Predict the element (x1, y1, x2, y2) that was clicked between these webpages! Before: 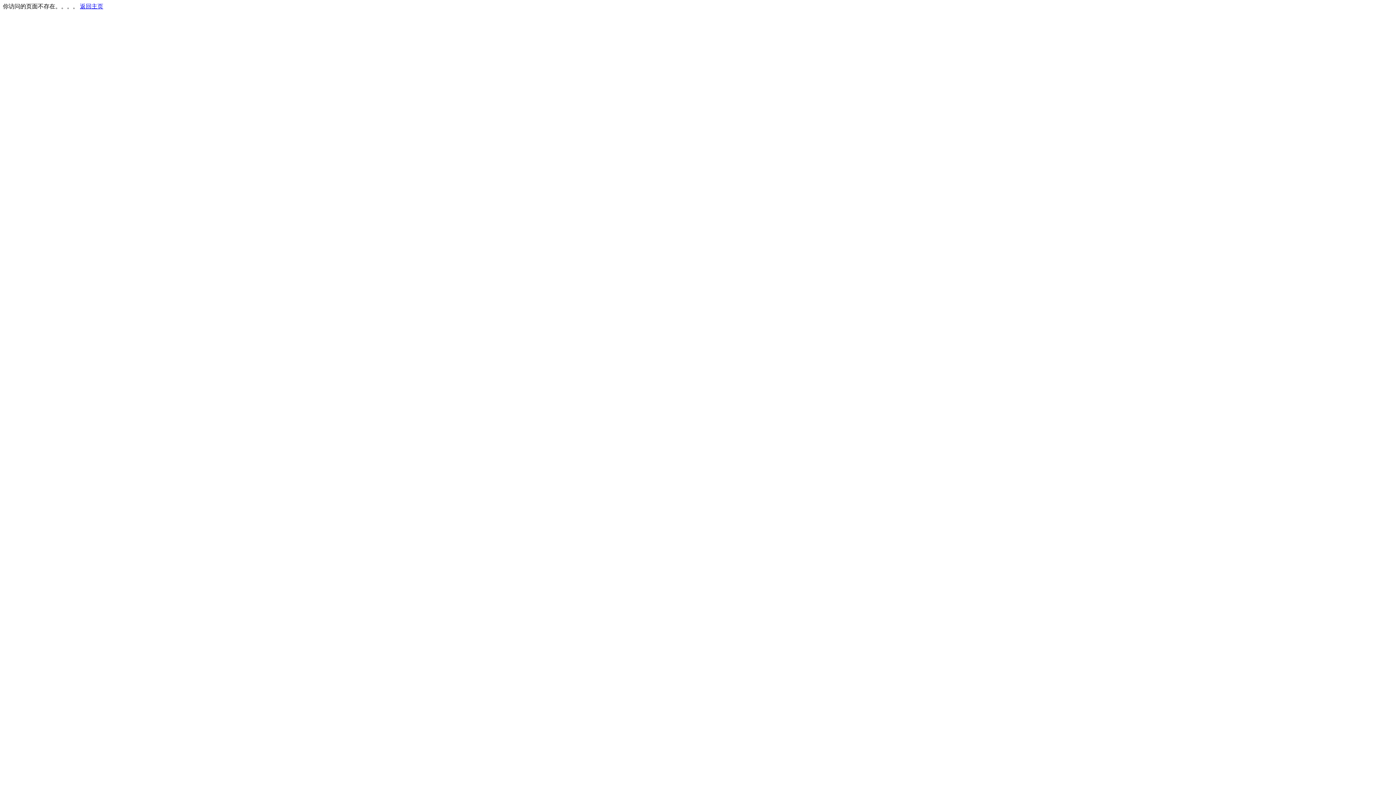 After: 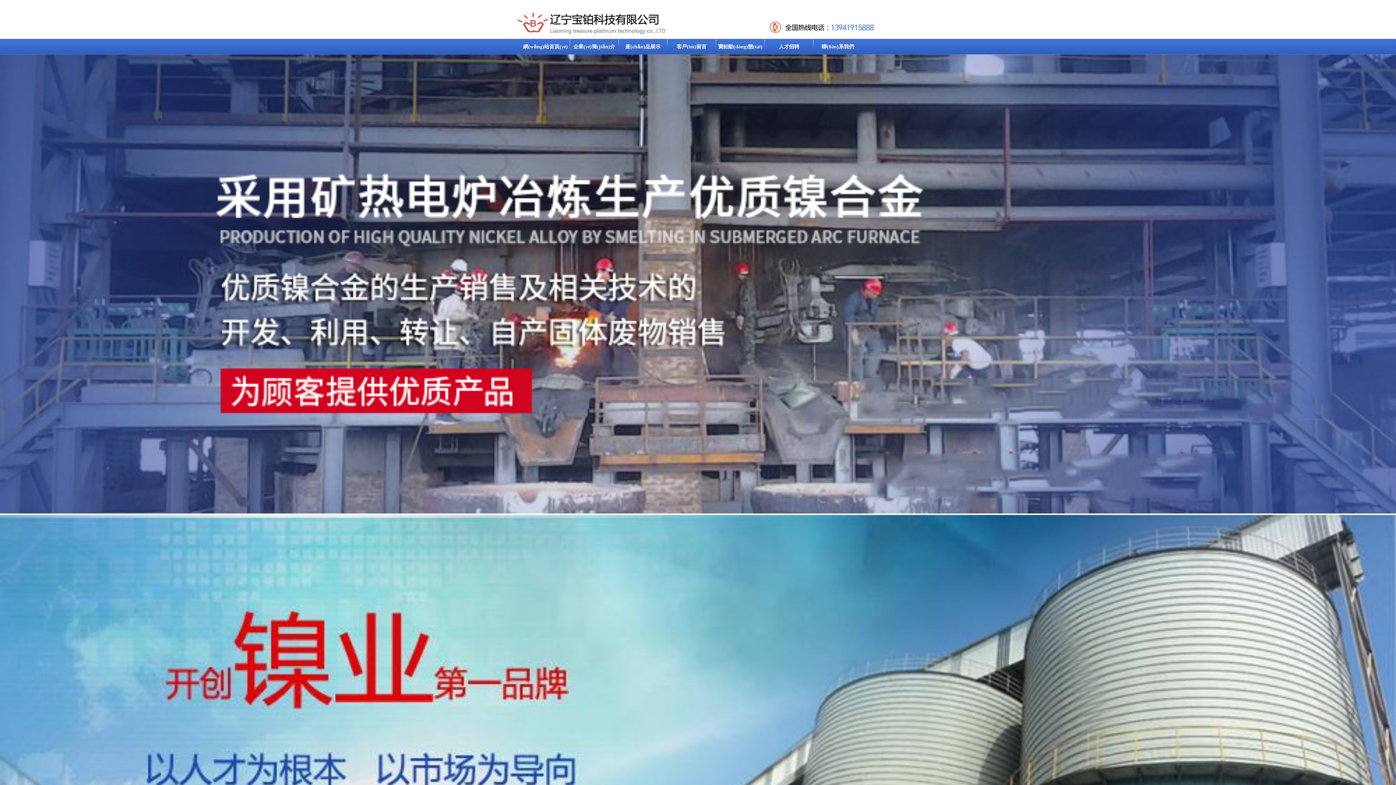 Action: bbox: (80, 3, 103, 9) label: 返回主页